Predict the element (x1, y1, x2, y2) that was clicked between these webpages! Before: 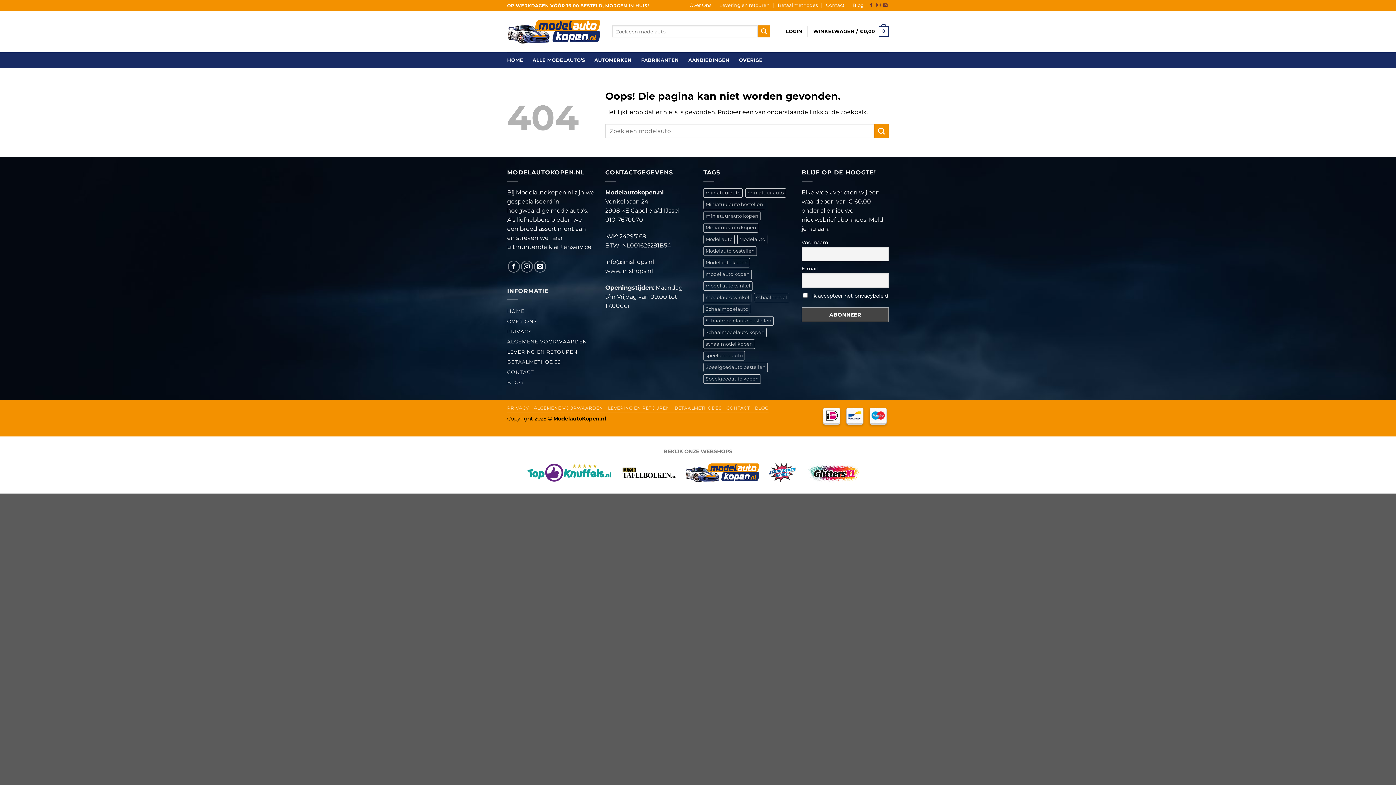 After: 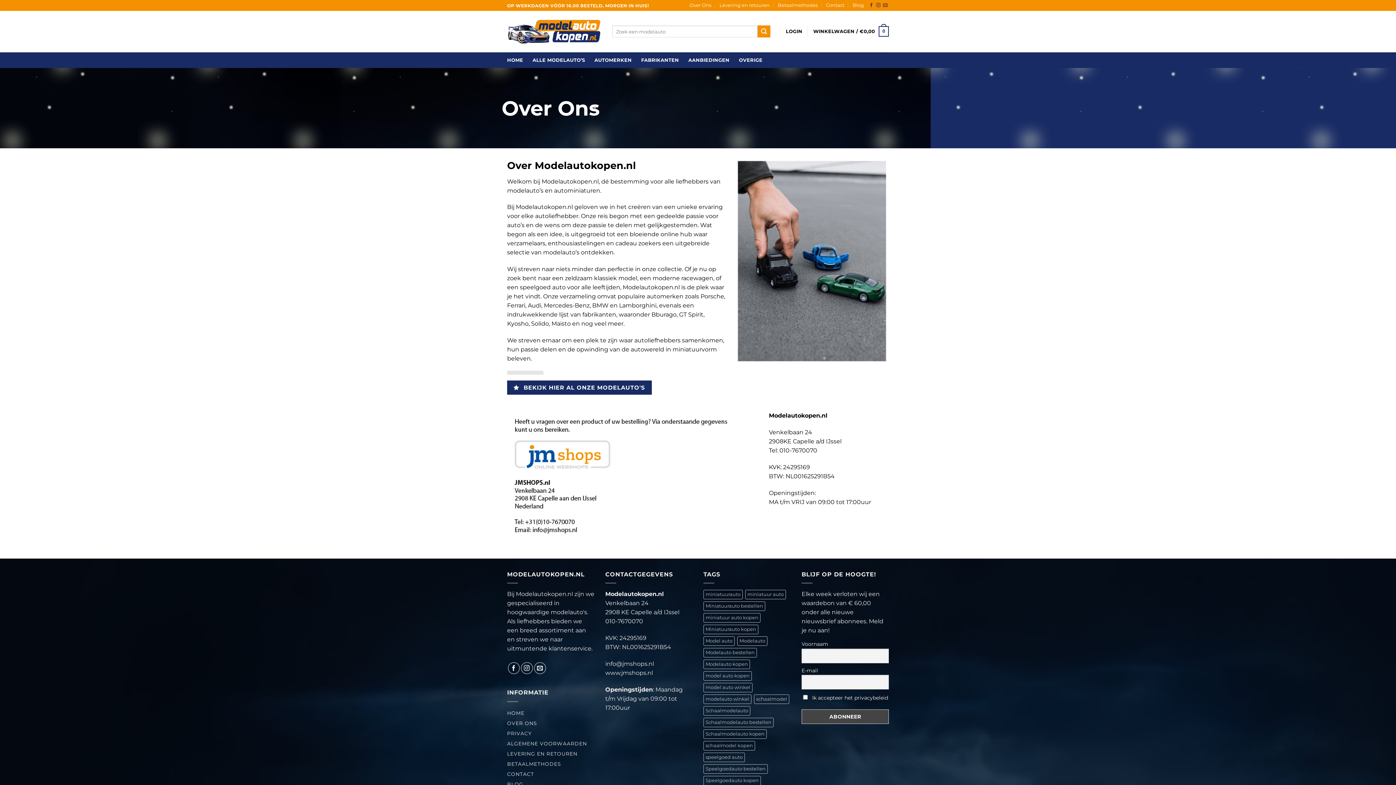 Action: bbox: (689, 0, 711, 10) label: Over Ons